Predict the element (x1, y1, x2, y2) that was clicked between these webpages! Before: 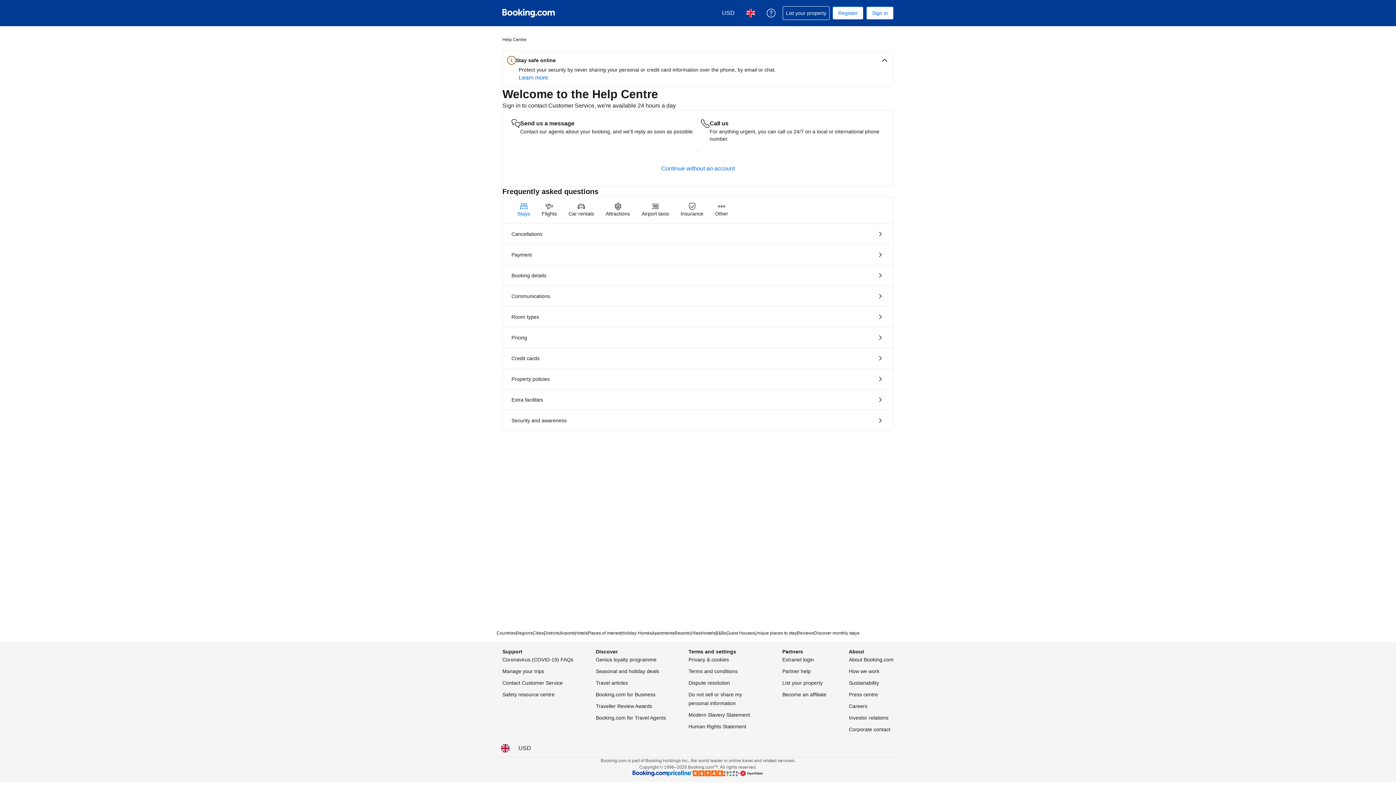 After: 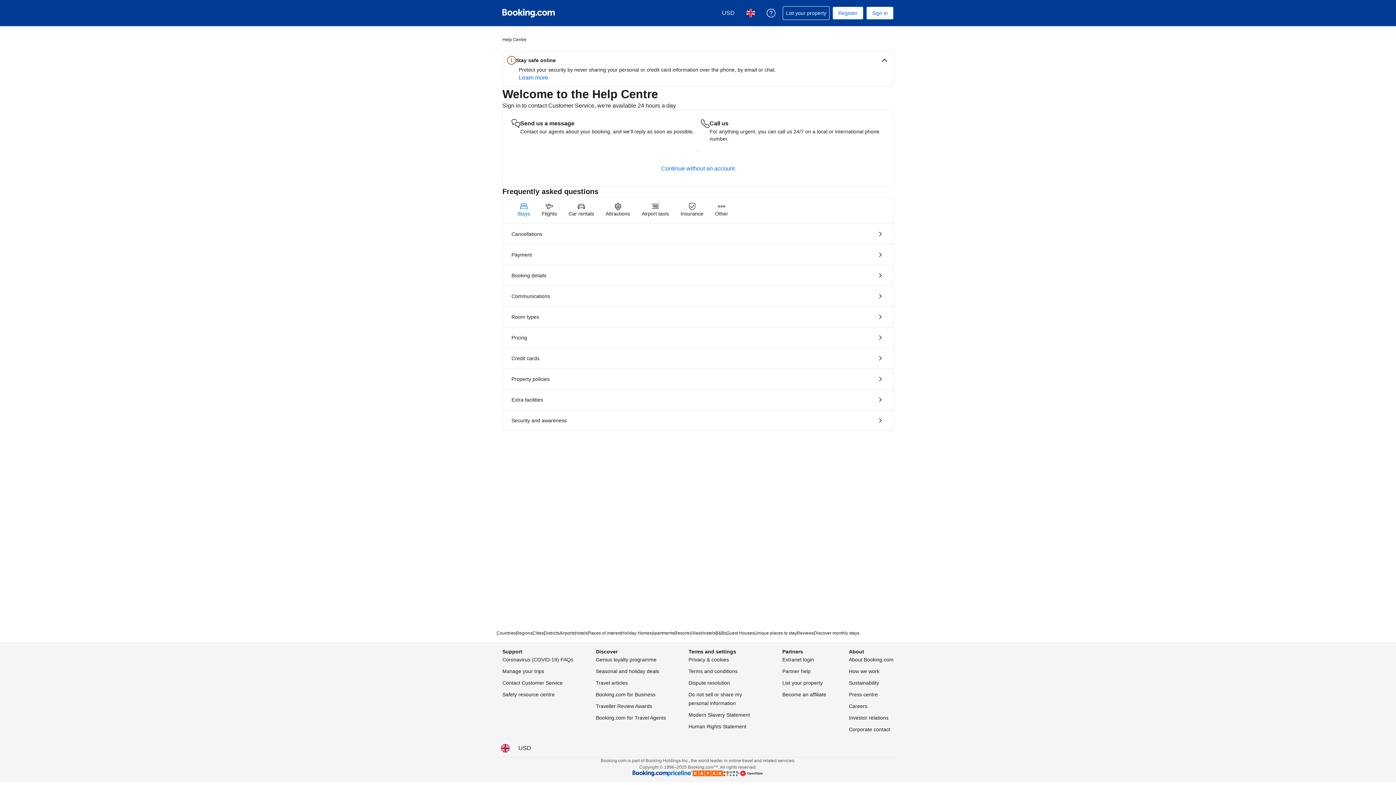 Action: label: Manage your trips bbox: (502, 667, 544, 676)